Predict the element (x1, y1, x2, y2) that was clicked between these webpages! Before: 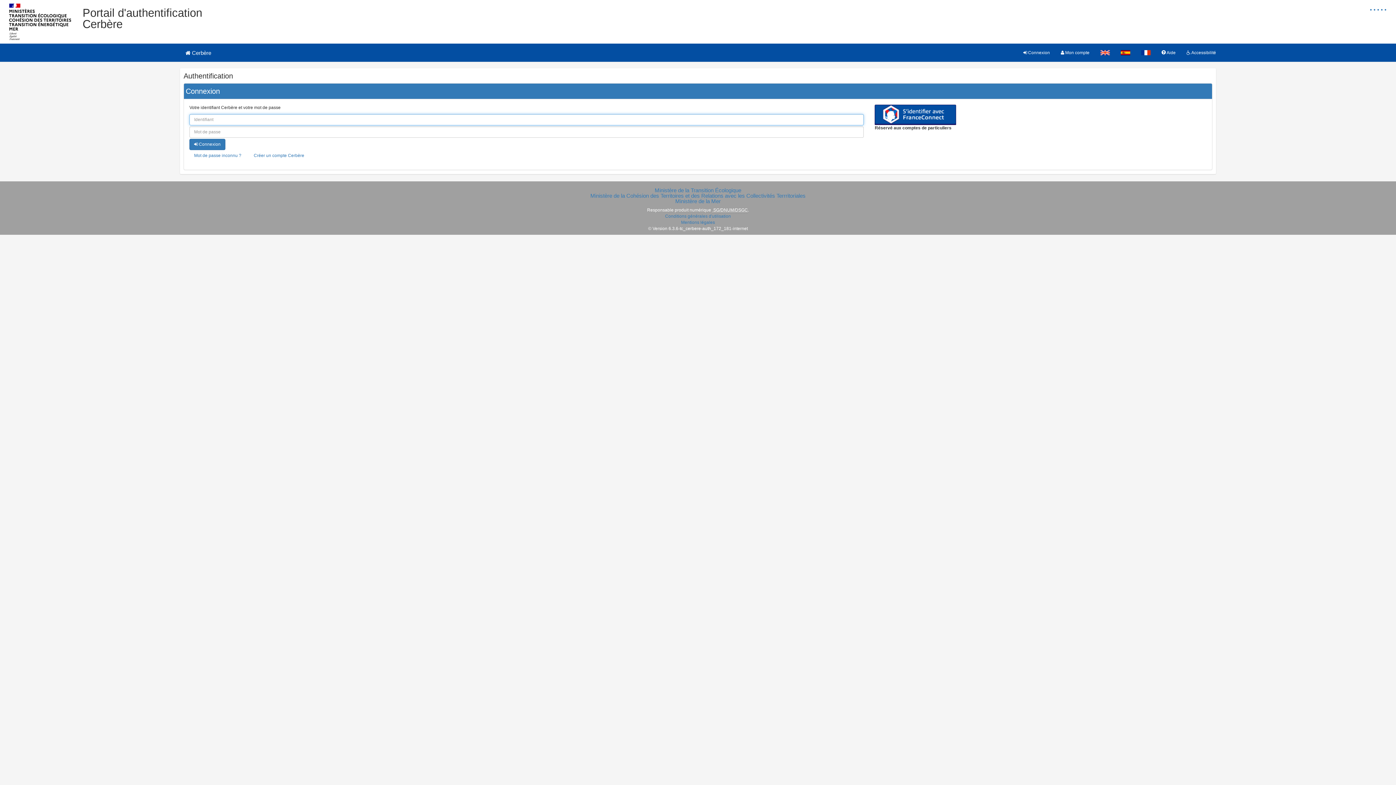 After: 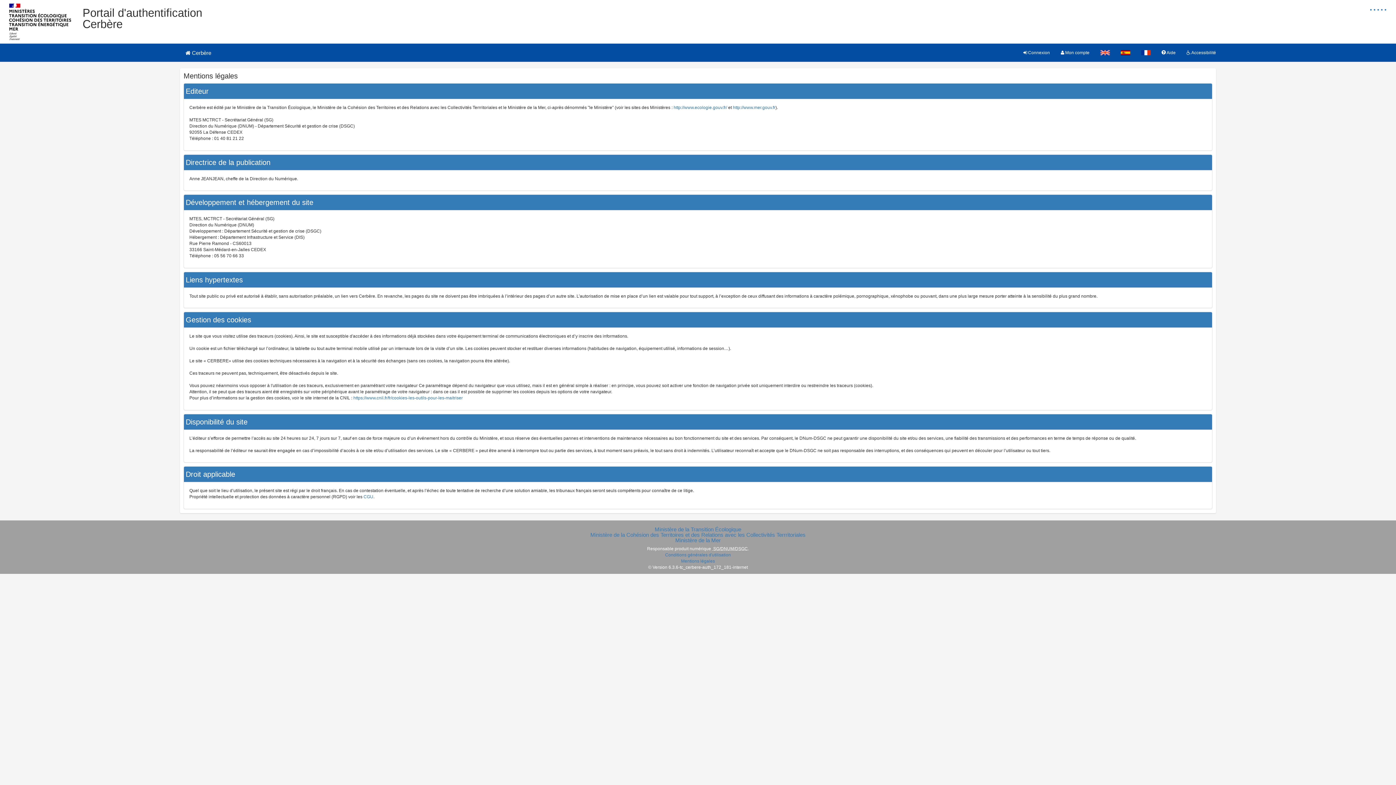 Action: bbox: (681, 219, 715, 224) label: Mentions légales